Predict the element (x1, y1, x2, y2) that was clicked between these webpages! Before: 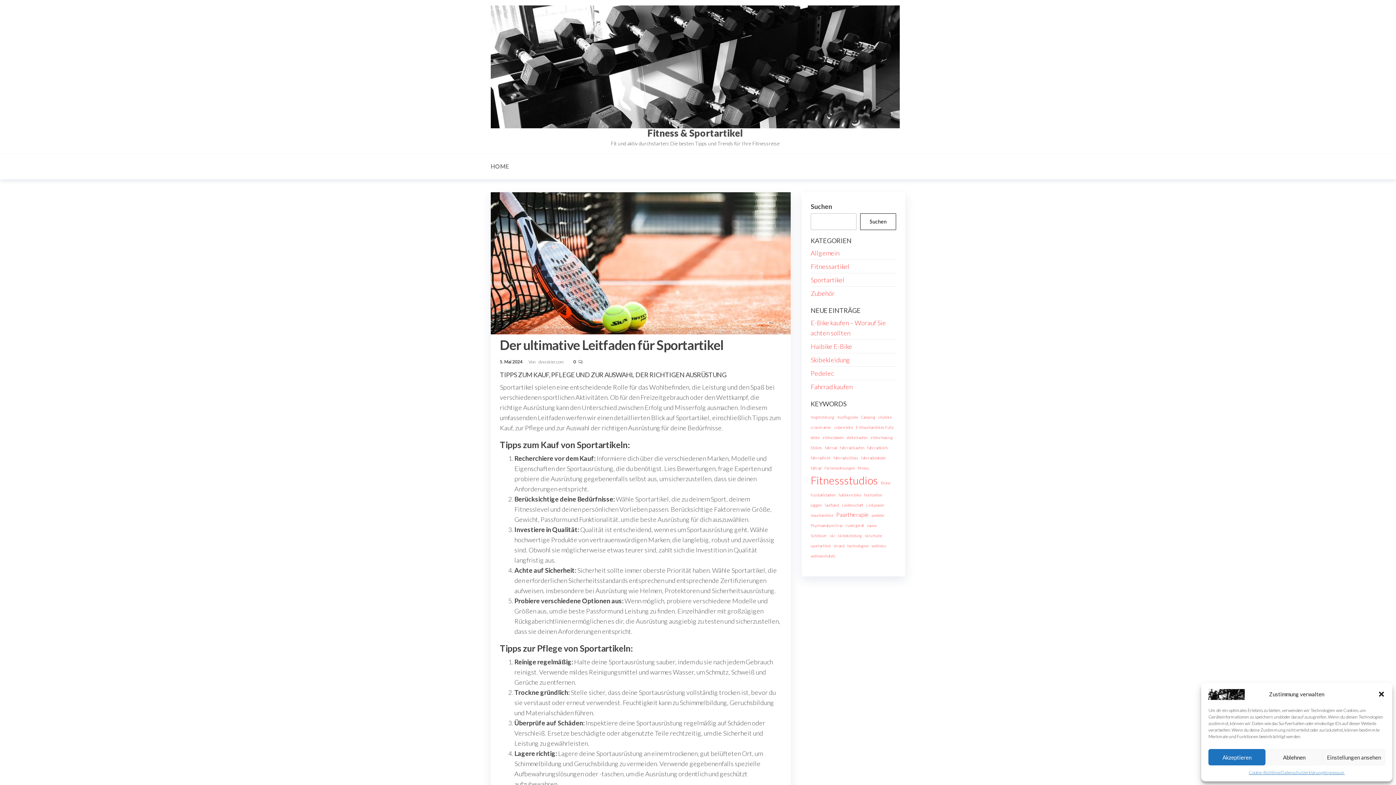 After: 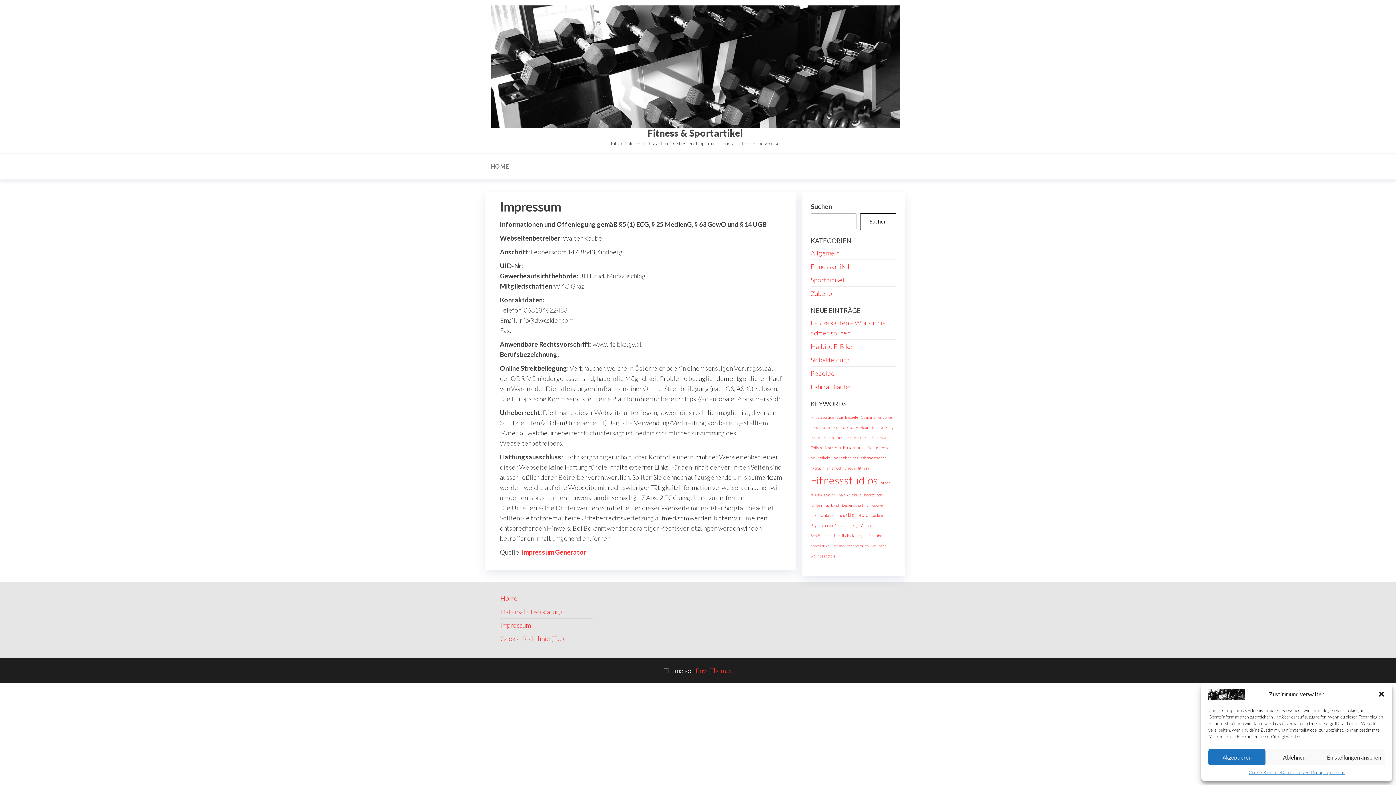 Action: bbox: (1323, 769, 1345, 776) label: Impressum